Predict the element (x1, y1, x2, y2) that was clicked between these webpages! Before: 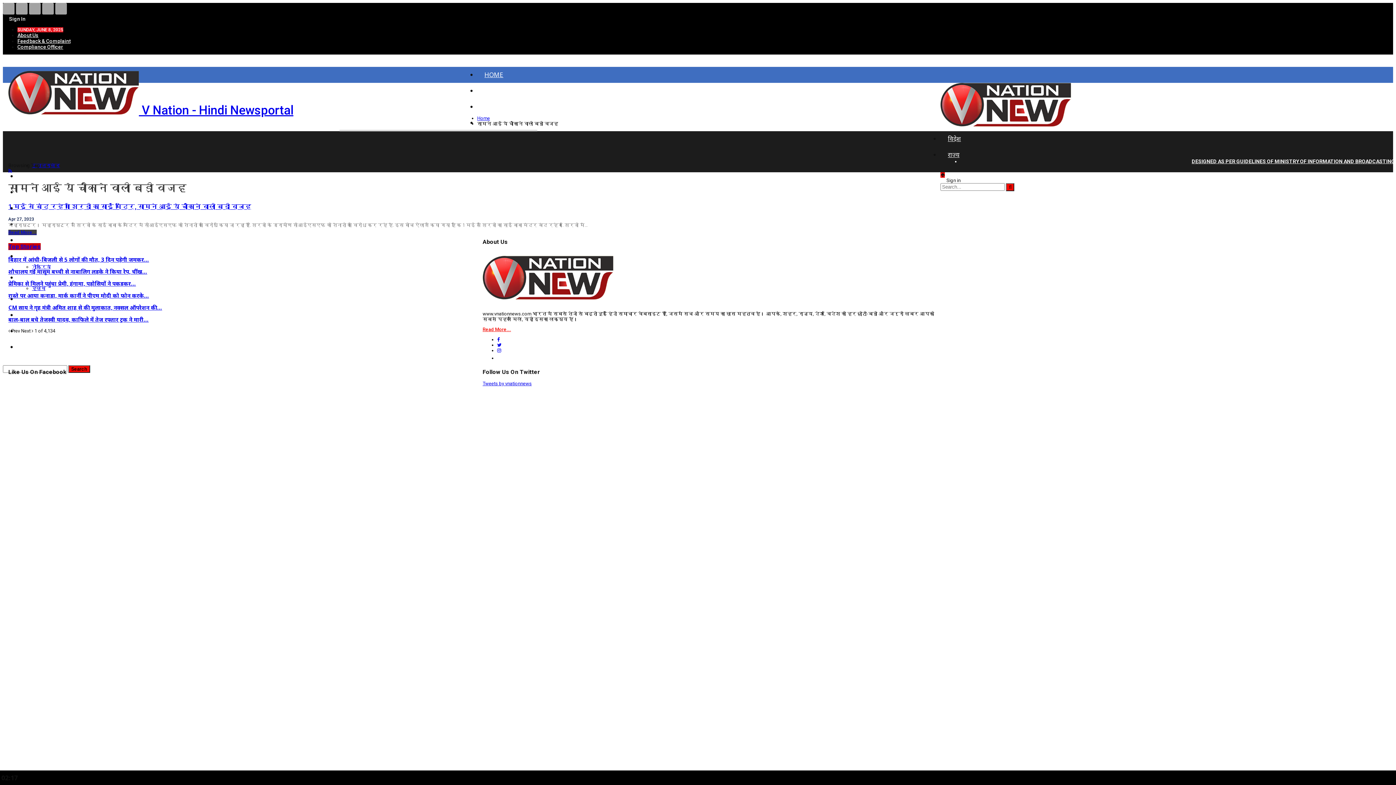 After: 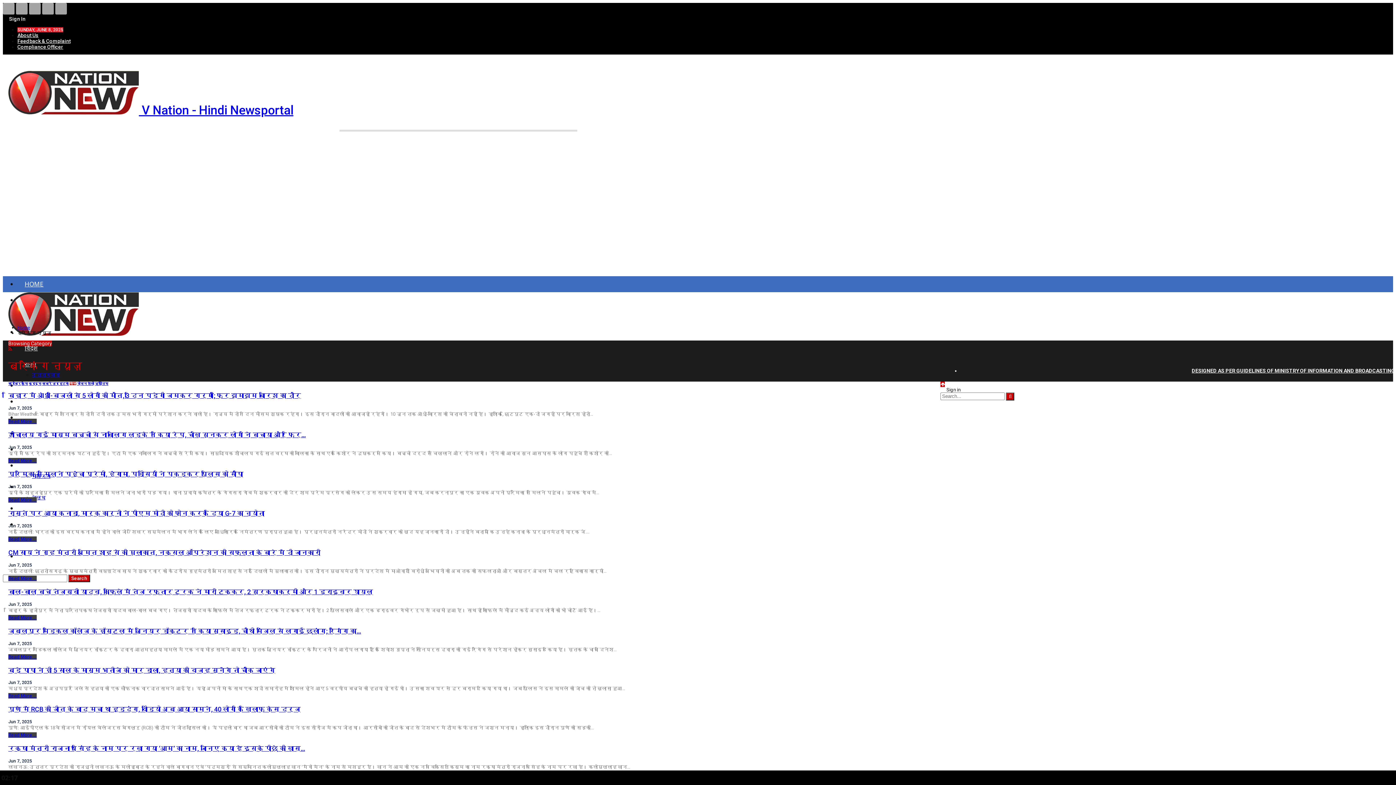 Action: label: Top Stories bbox: (8, 244, 40, 249)